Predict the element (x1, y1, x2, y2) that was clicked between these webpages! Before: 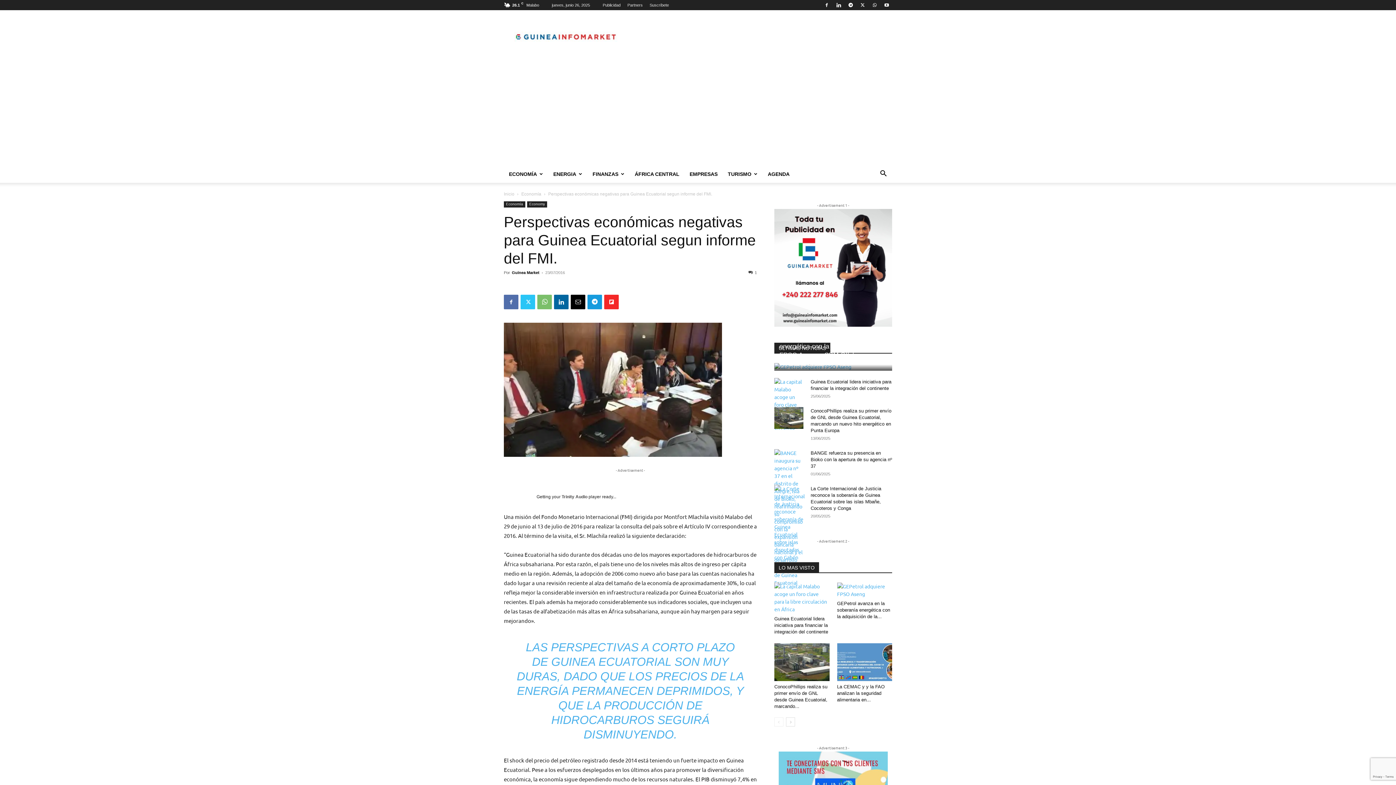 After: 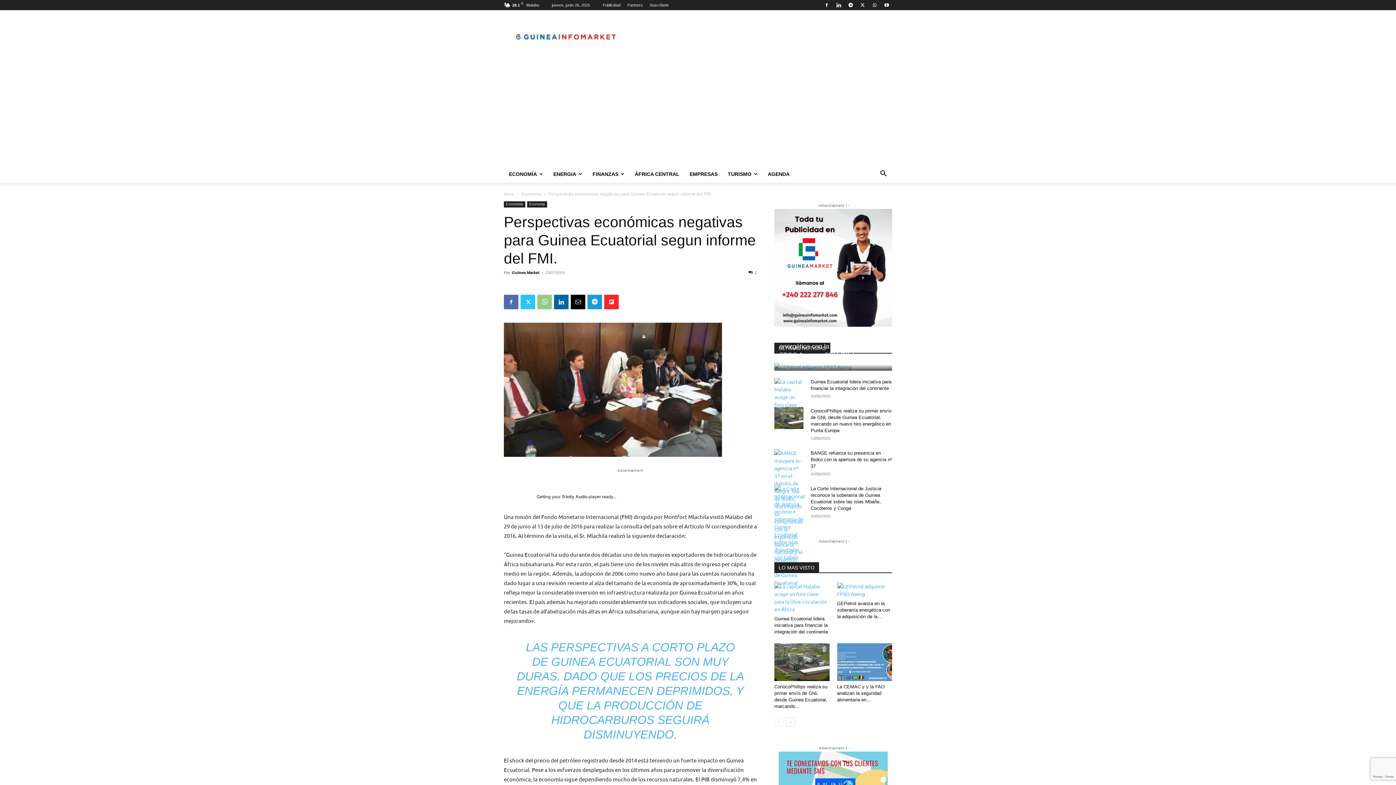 Action: bbox: (537, 294, 552, 309)